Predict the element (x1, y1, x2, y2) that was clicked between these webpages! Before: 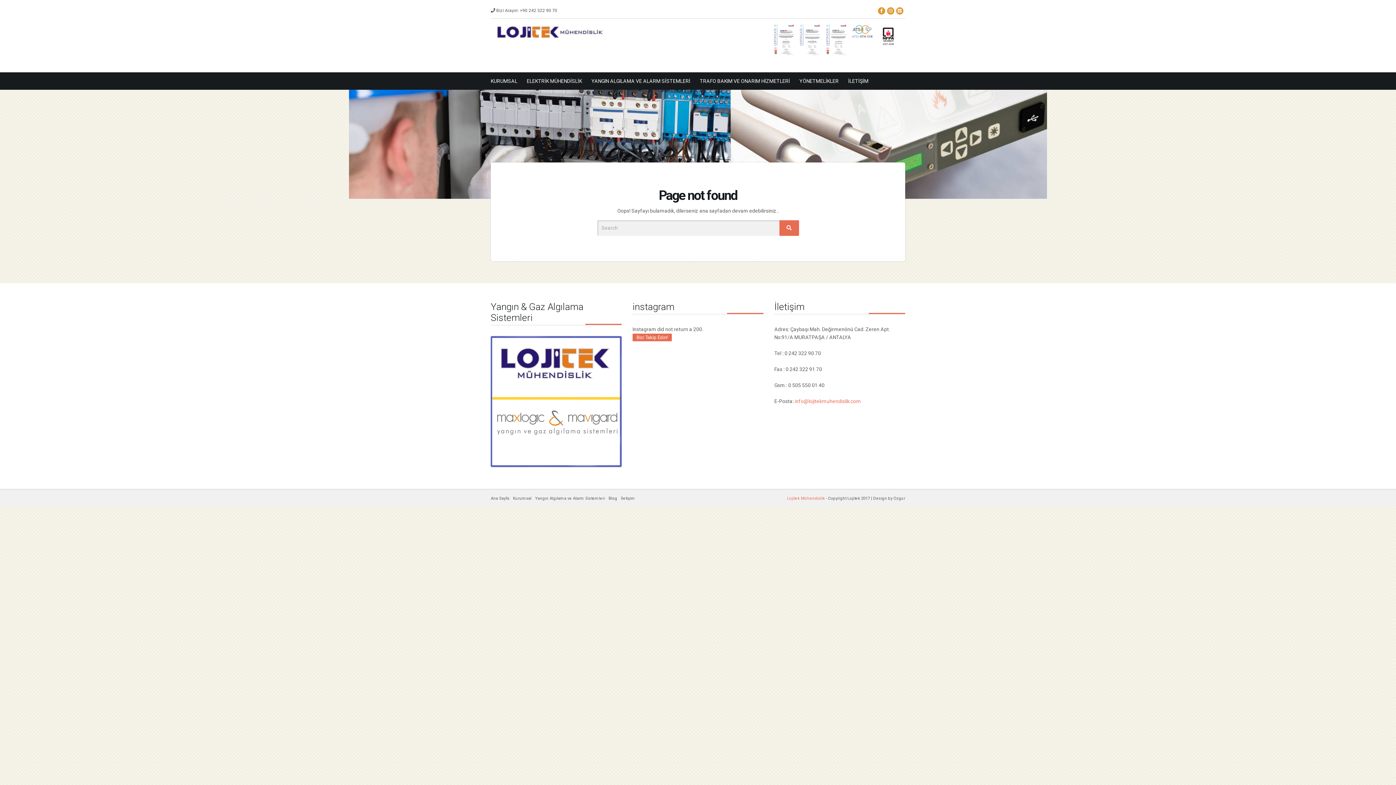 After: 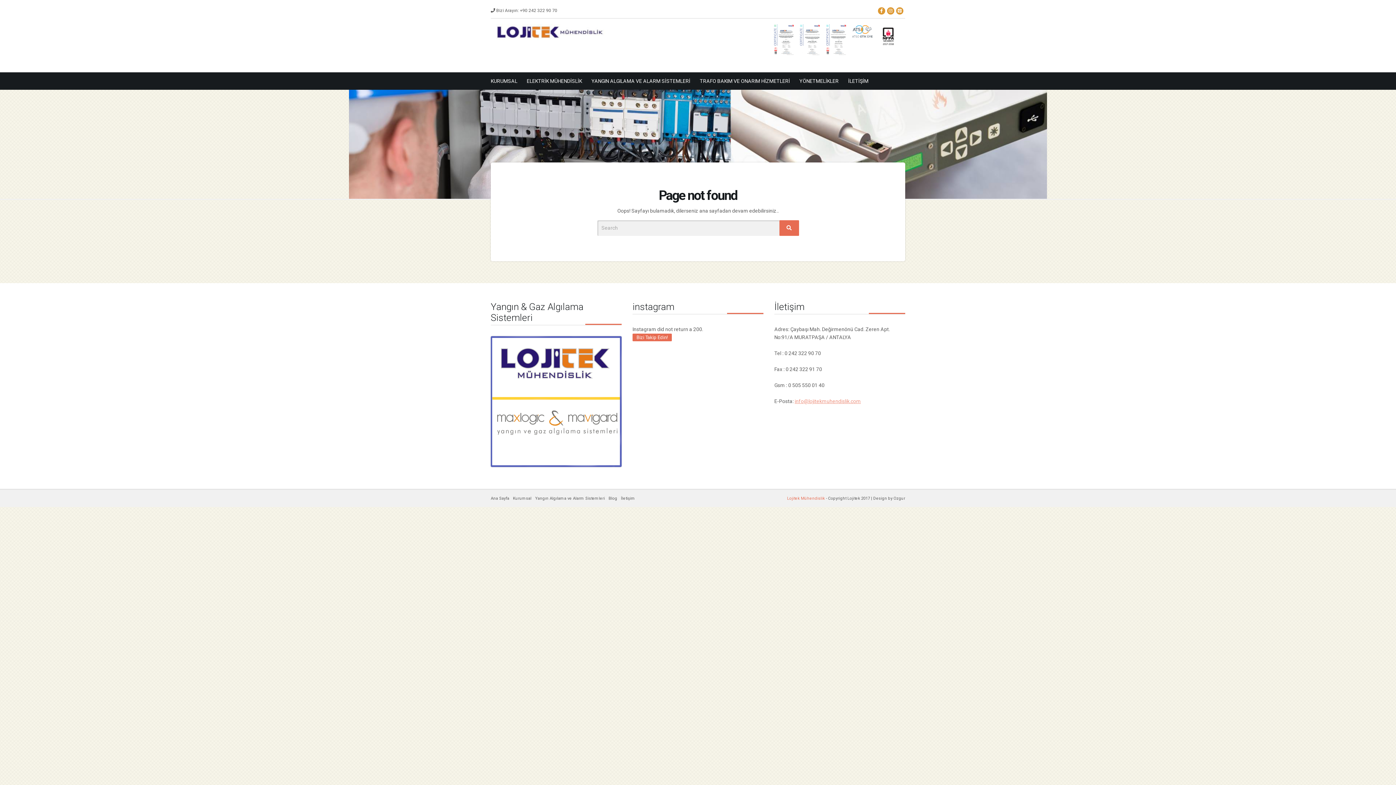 Action: bbox: (794, 398, 861, 404) label: info@lojitekmuhendislik.com